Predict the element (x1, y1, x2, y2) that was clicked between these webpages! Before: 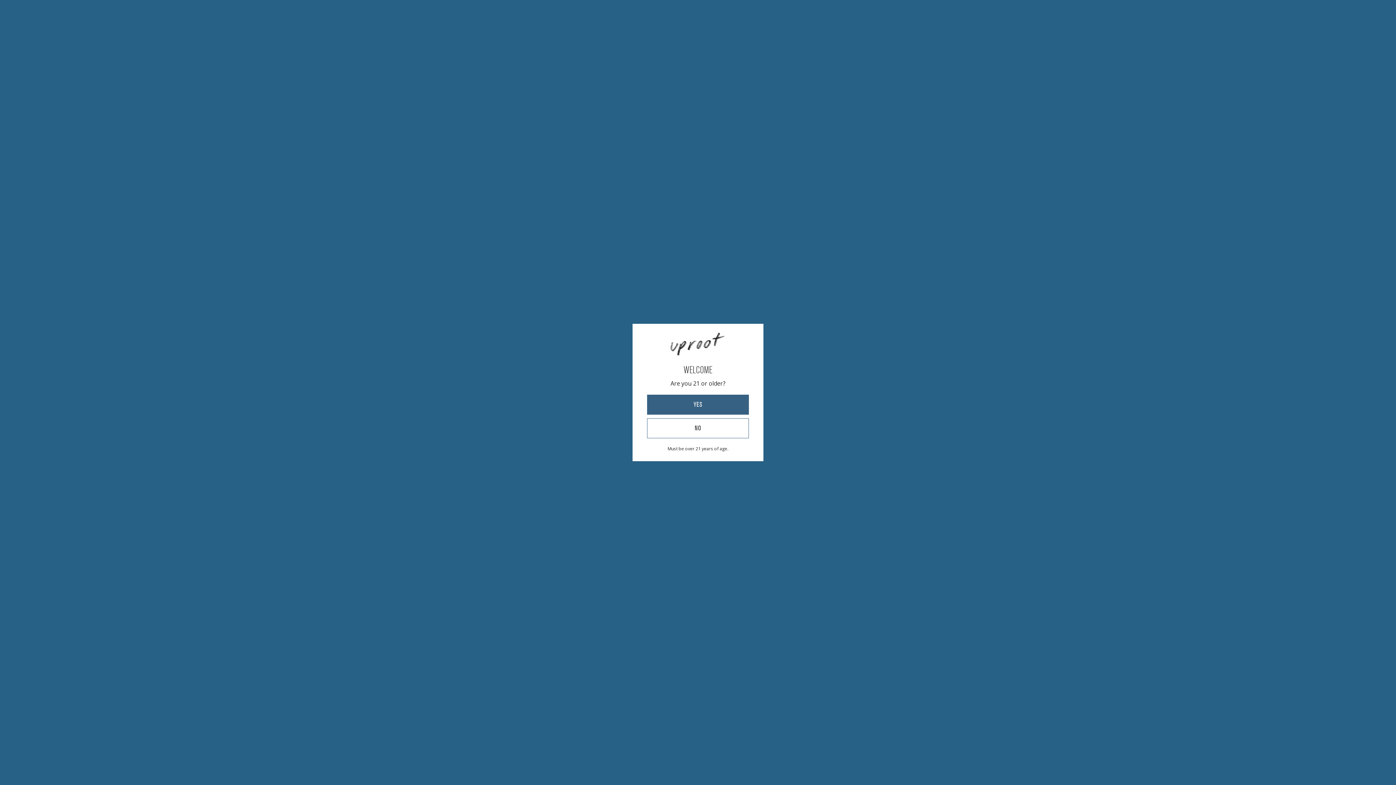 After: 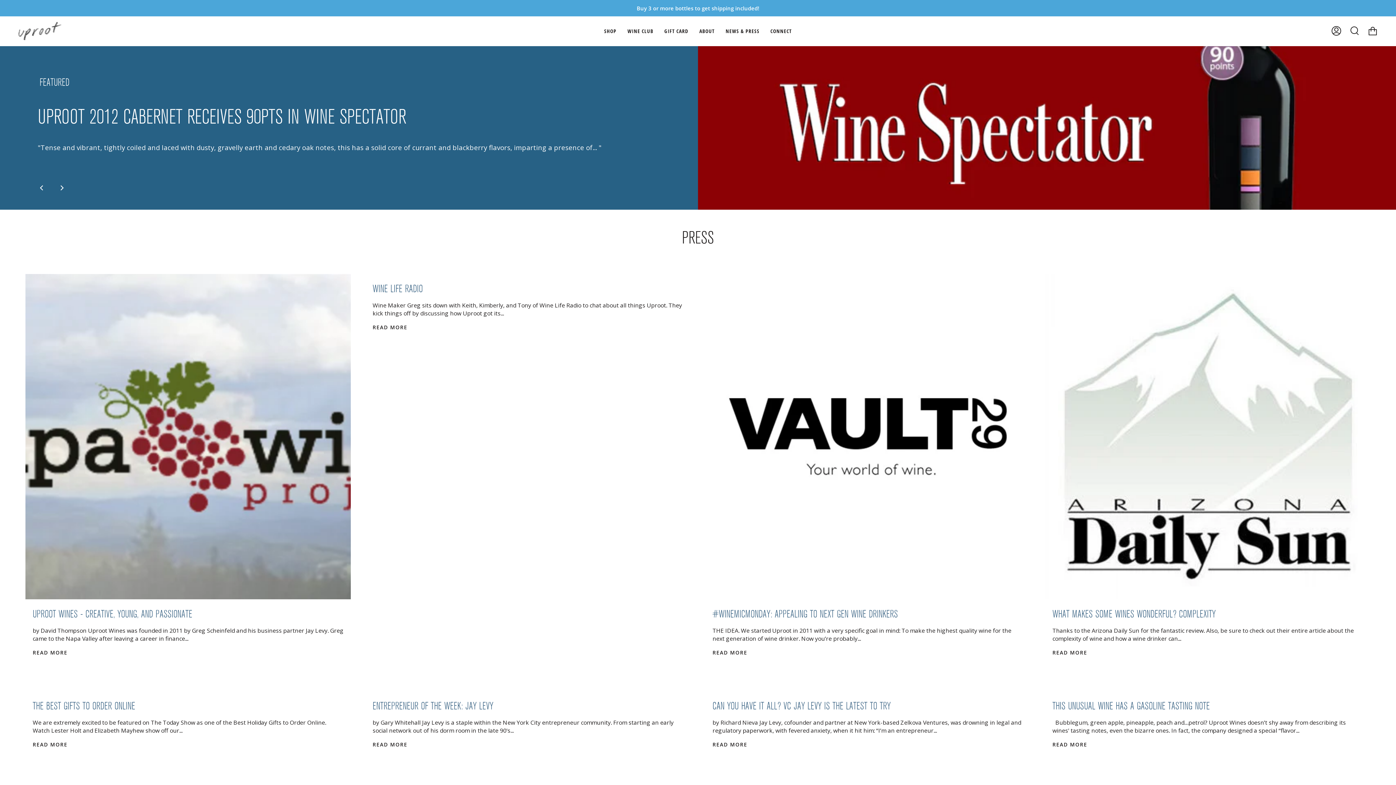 Action: label: YES bbox: (647, 394, 749, 414)